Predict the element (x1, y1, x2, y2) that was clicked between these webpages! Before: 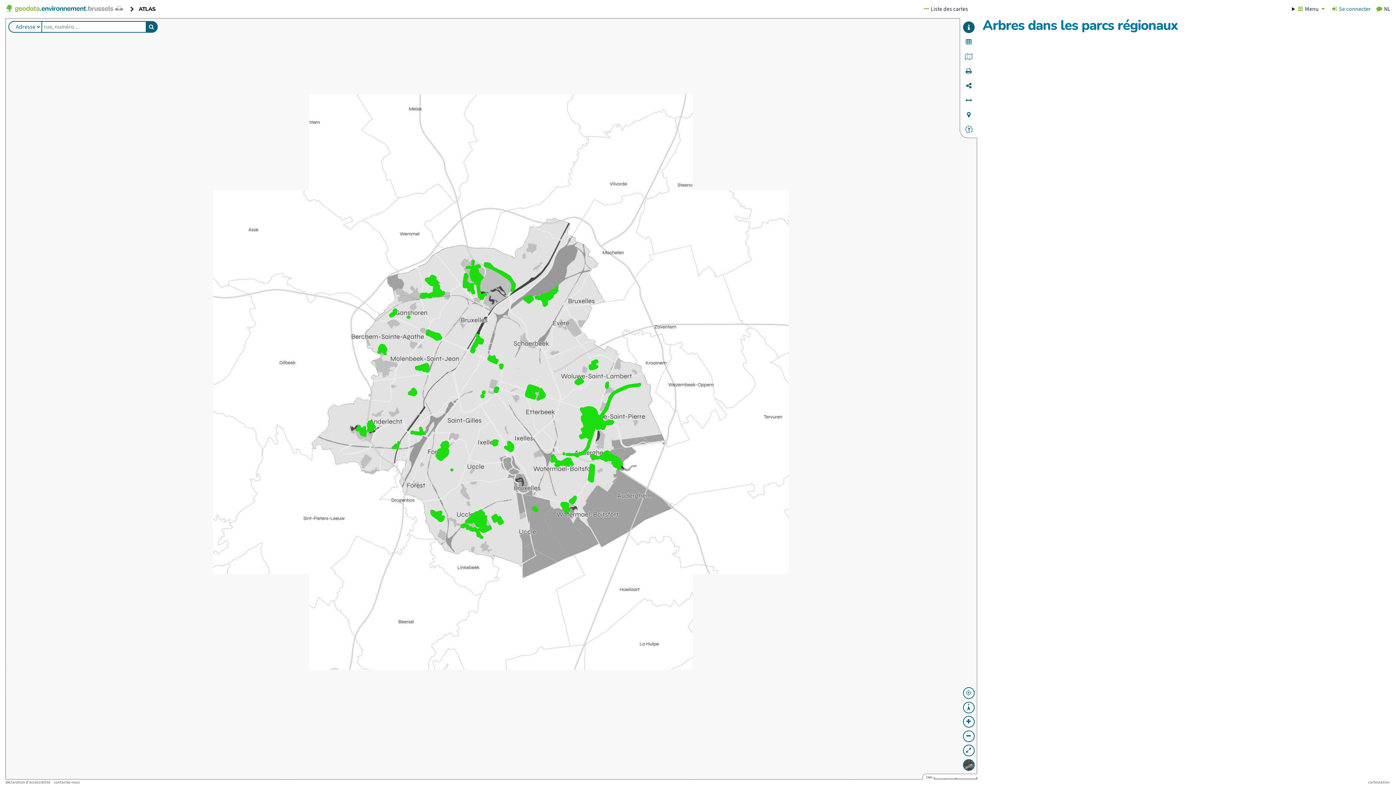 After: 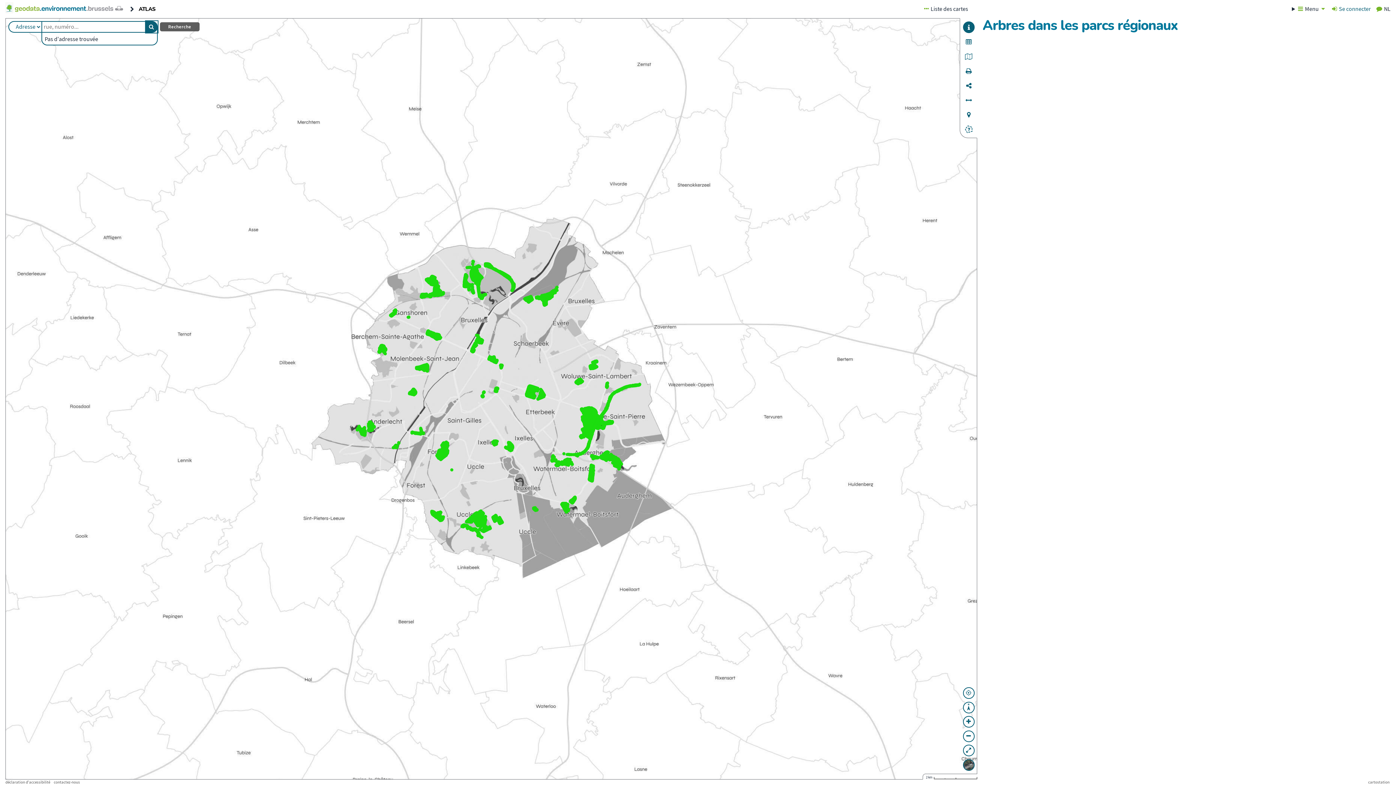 Action: label: Recherche bbox: (145, 20, 157, 32)